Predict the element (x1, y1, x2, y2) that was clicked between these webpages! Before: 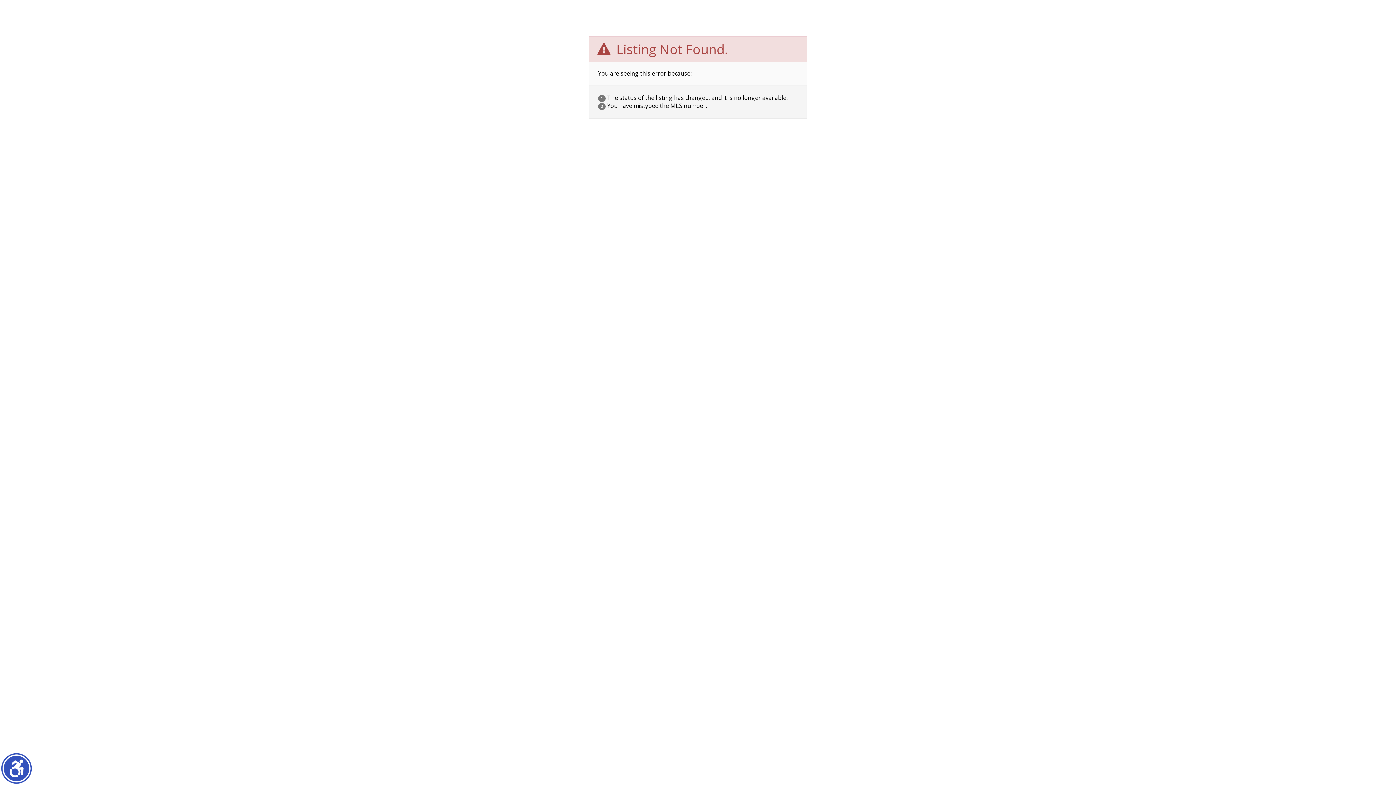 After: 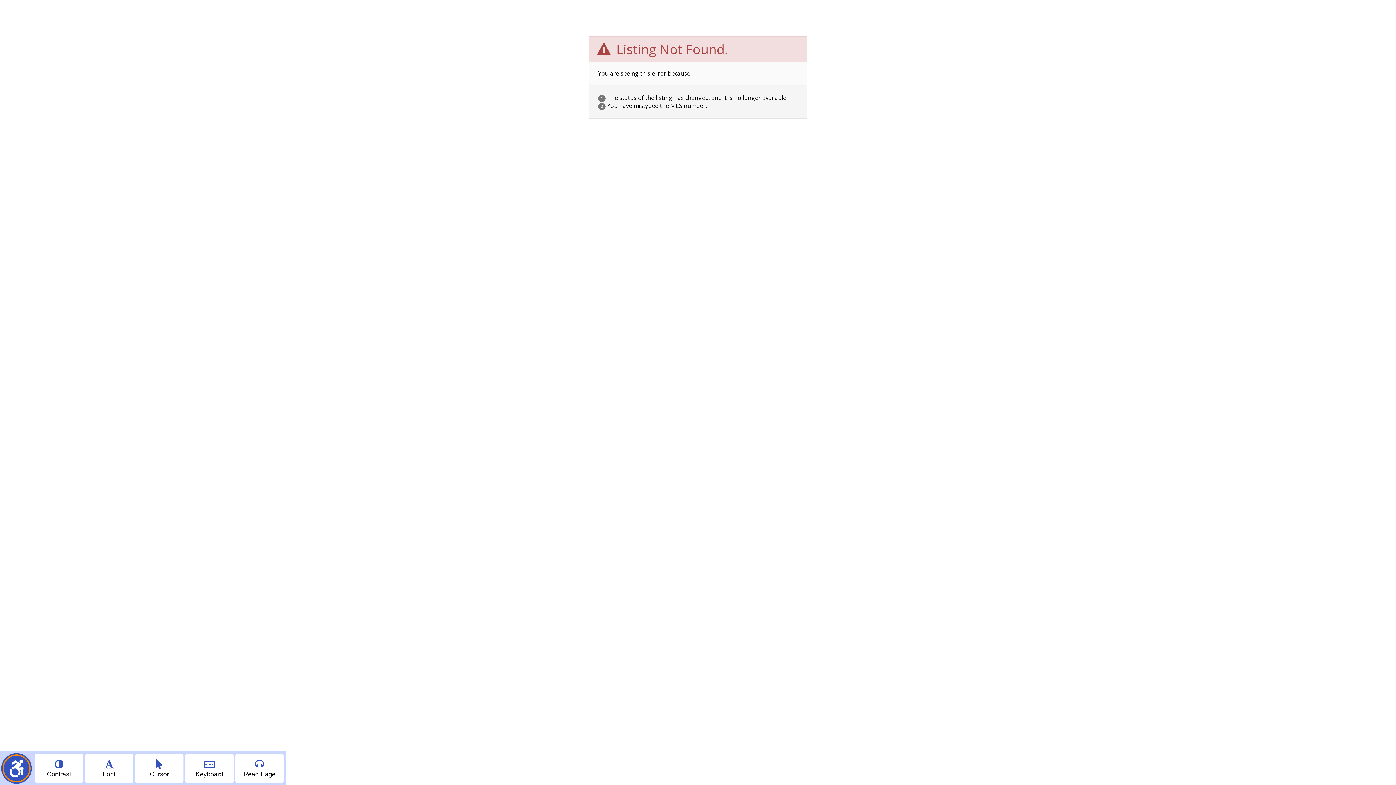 Action: label: Show accessibility menu bbox: (2, 754, 30, 782)